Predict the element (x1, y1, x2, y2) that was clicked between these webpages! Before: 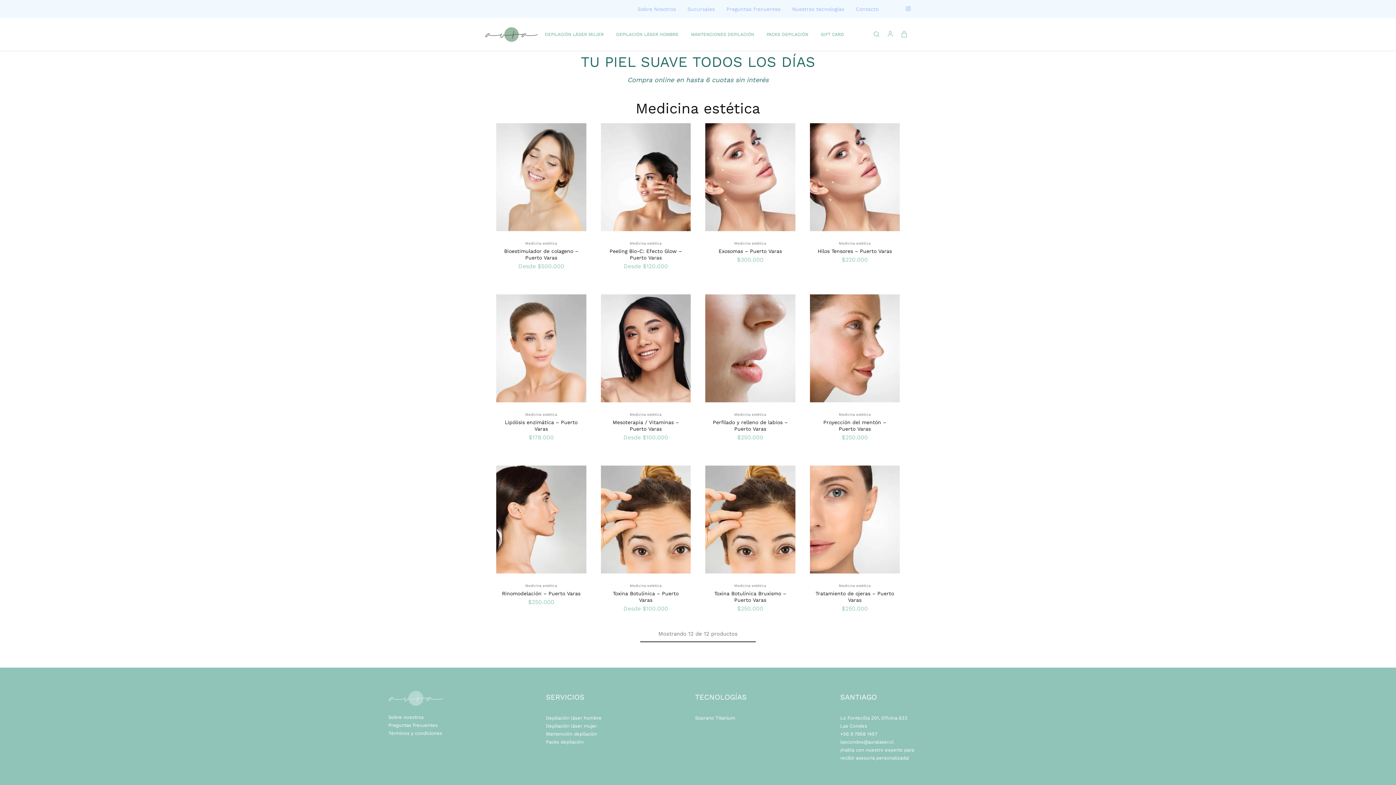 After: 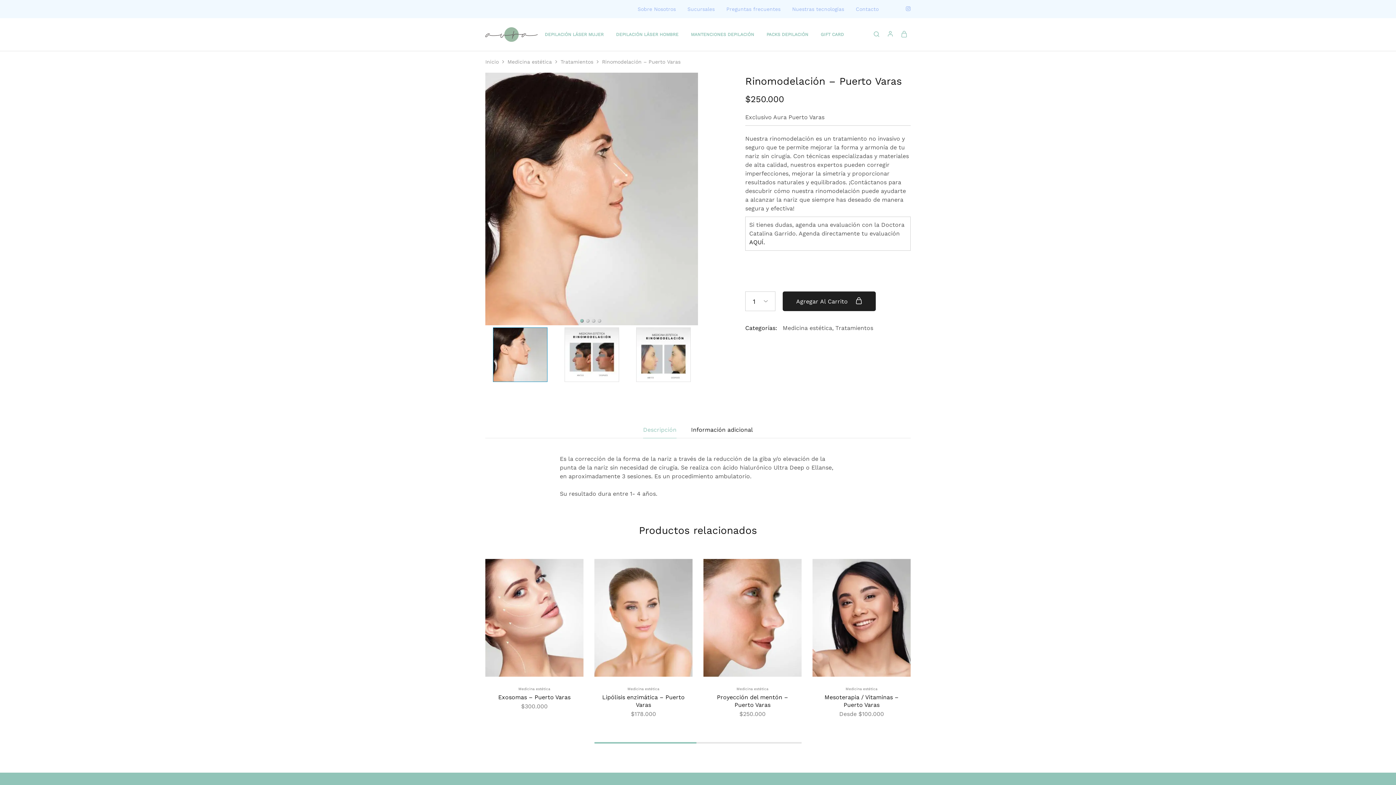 Action: bbox: (501, 590, 580, 597) label: Rinomodelación – Puerto Varas